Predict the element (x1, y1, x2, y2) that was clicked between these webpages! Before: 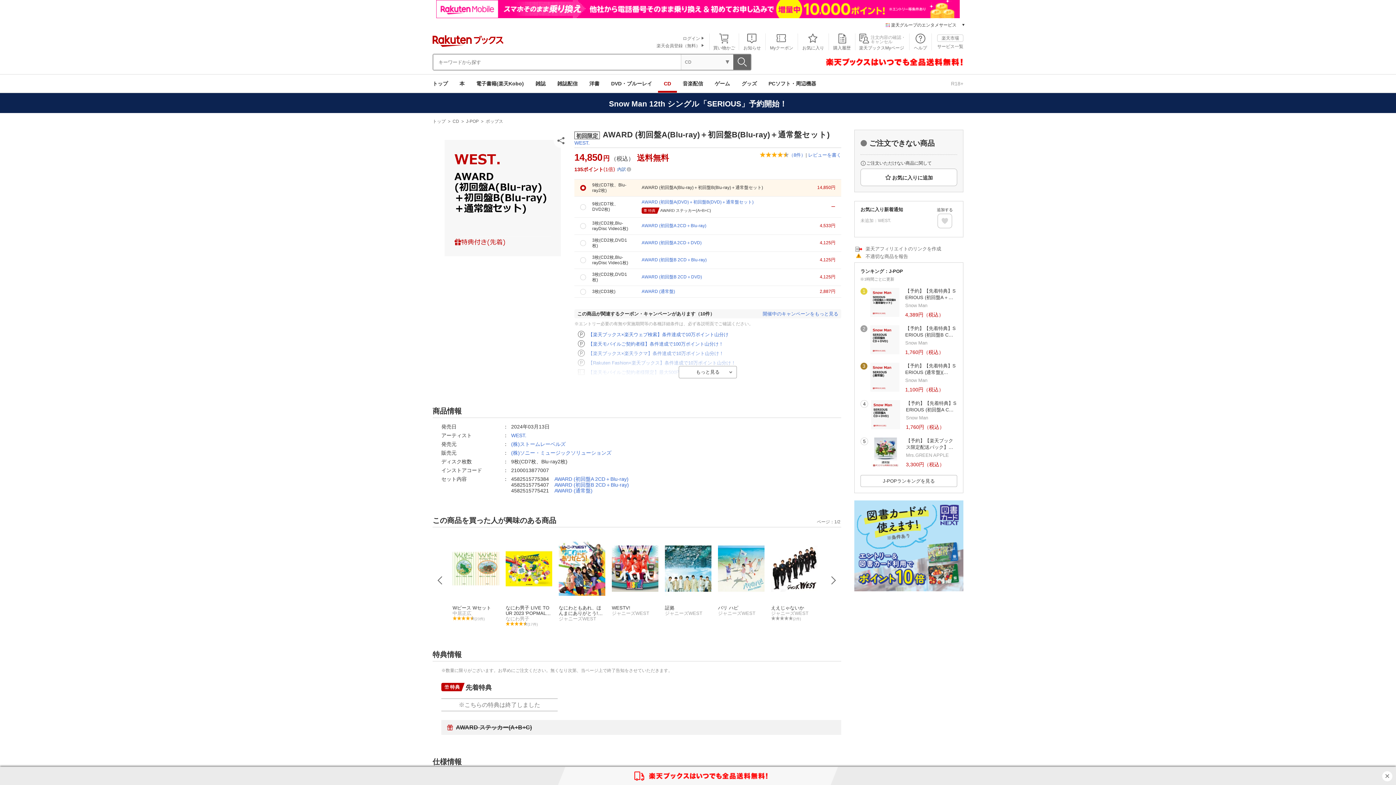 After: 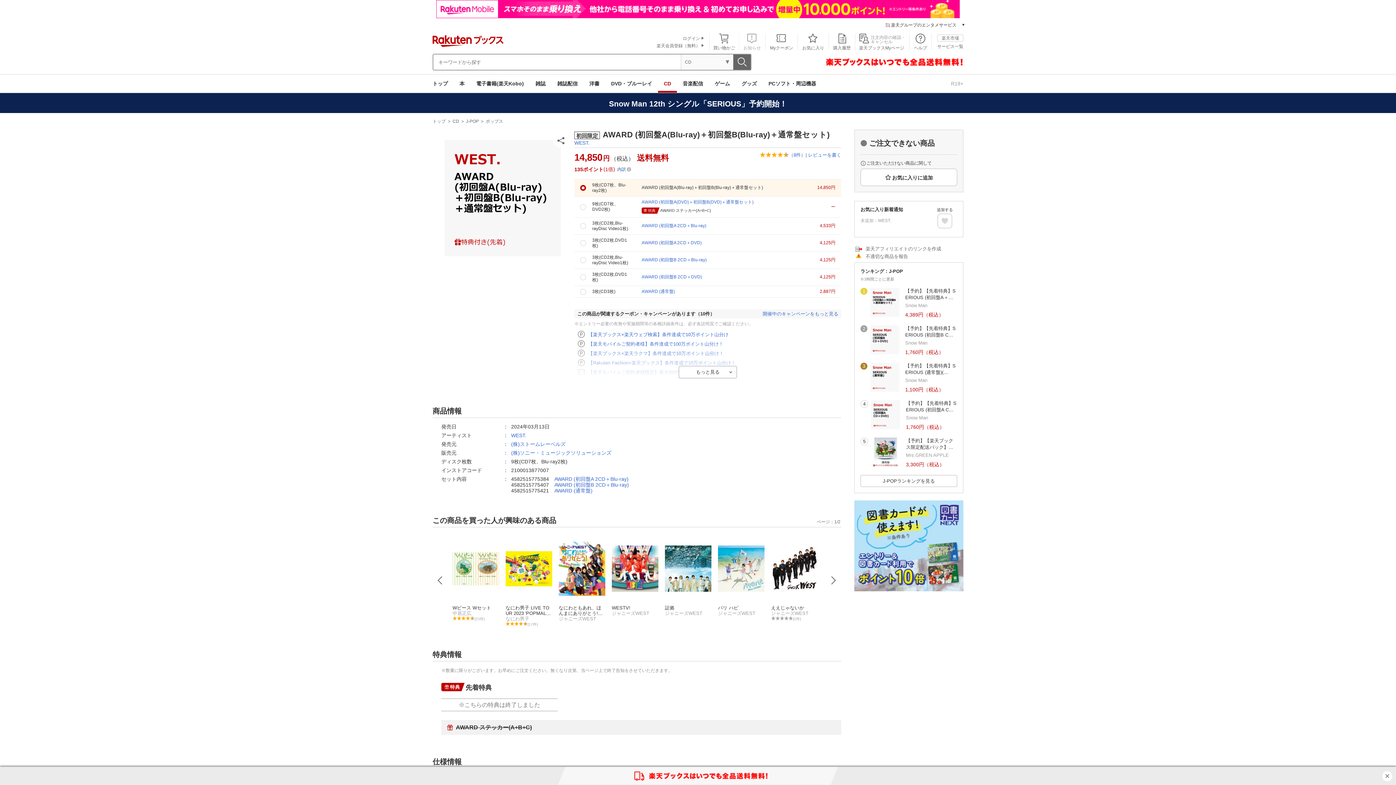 Action: label: お知らせ bbox: (740, 34, 764, 50)